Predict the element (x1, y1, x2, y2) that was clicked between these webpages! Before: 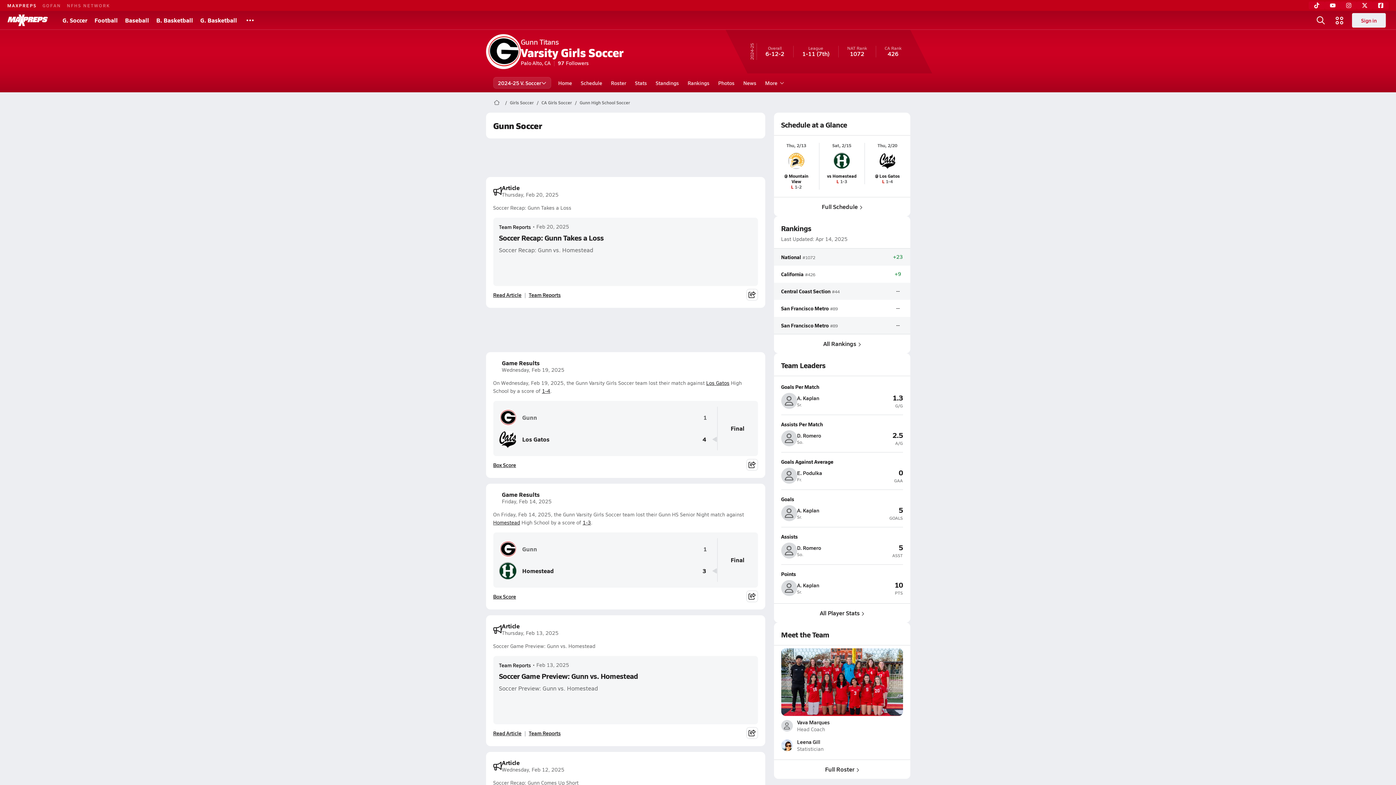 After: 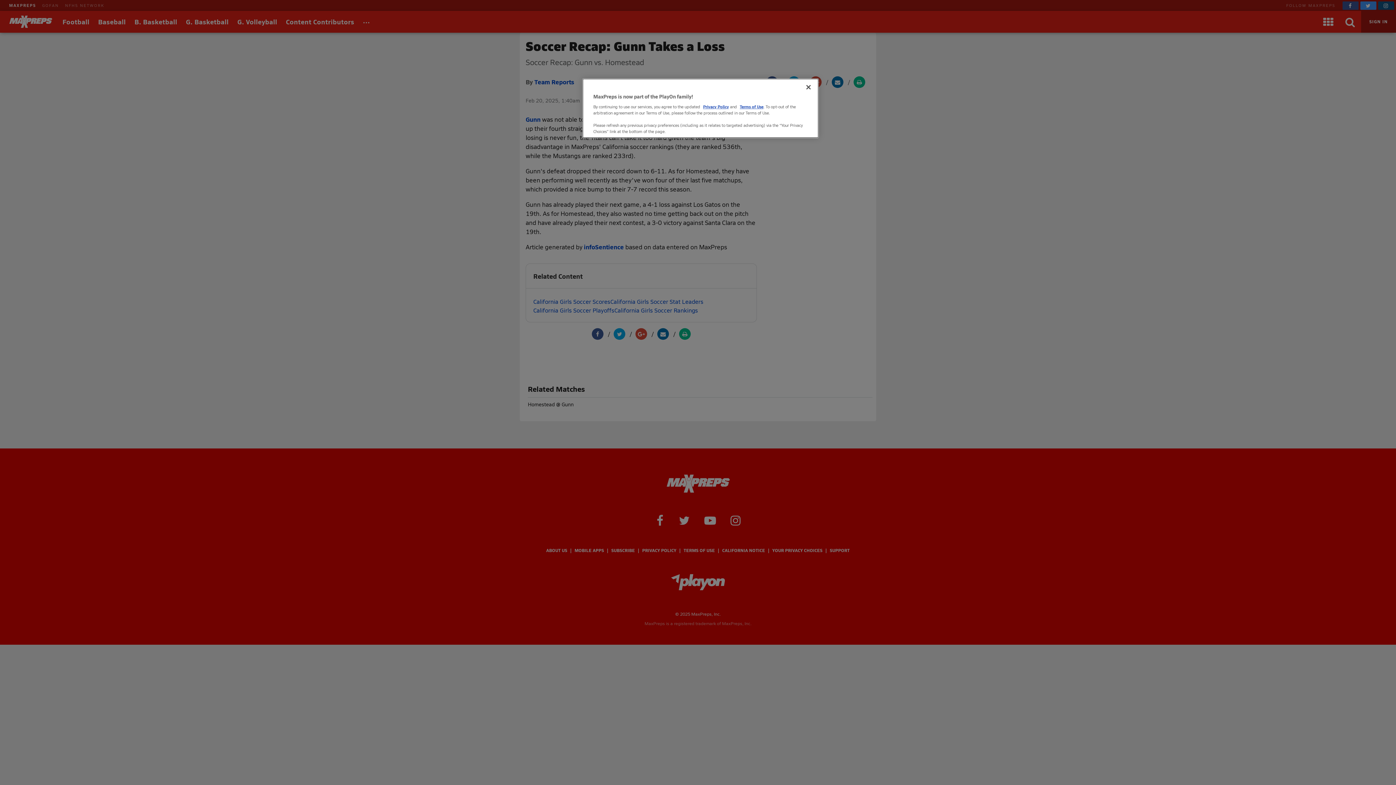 Action: label: Read Article bbox: (493, 291, 521, 298)